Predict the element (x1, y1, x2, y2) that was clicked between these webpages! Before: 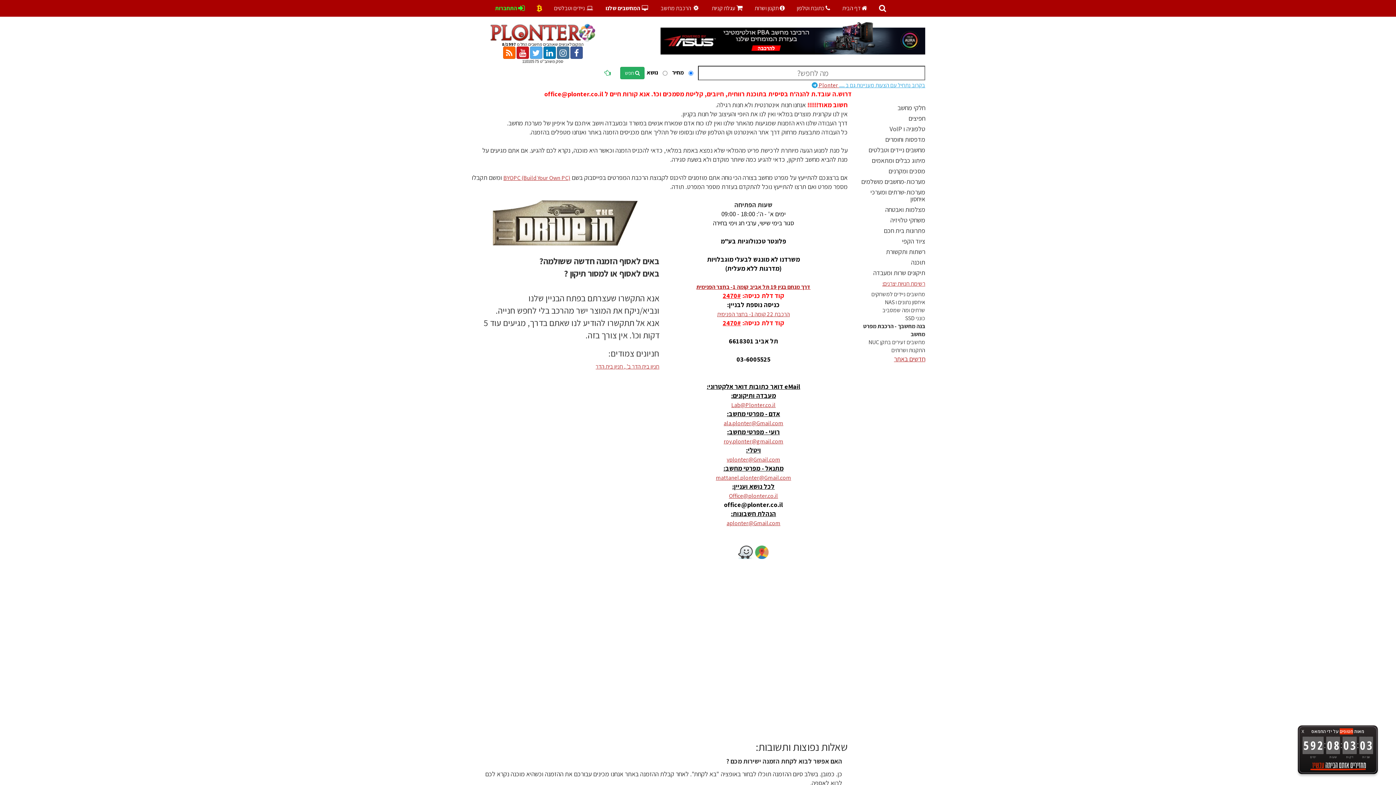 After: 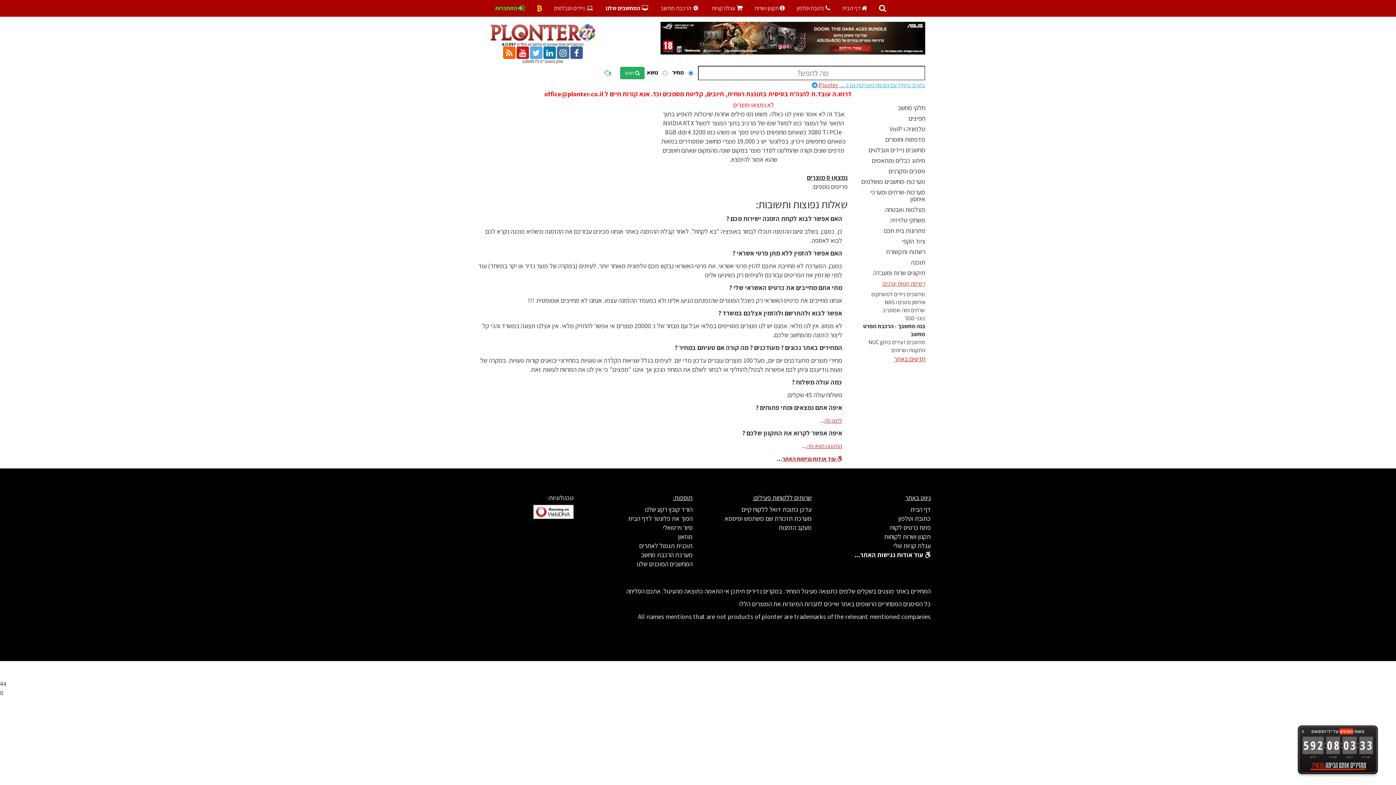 Action: label:  חפש bbox: (620, 66, 644, 79)